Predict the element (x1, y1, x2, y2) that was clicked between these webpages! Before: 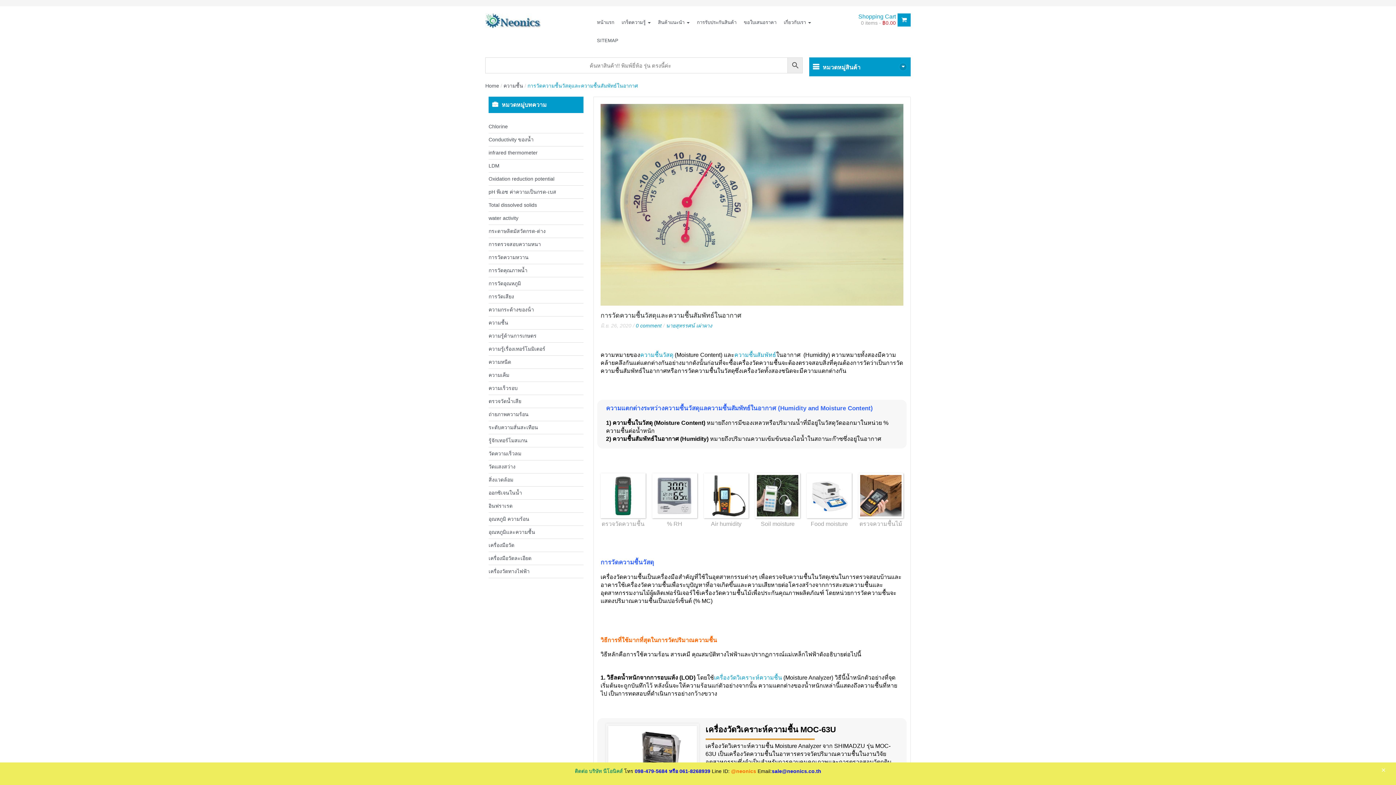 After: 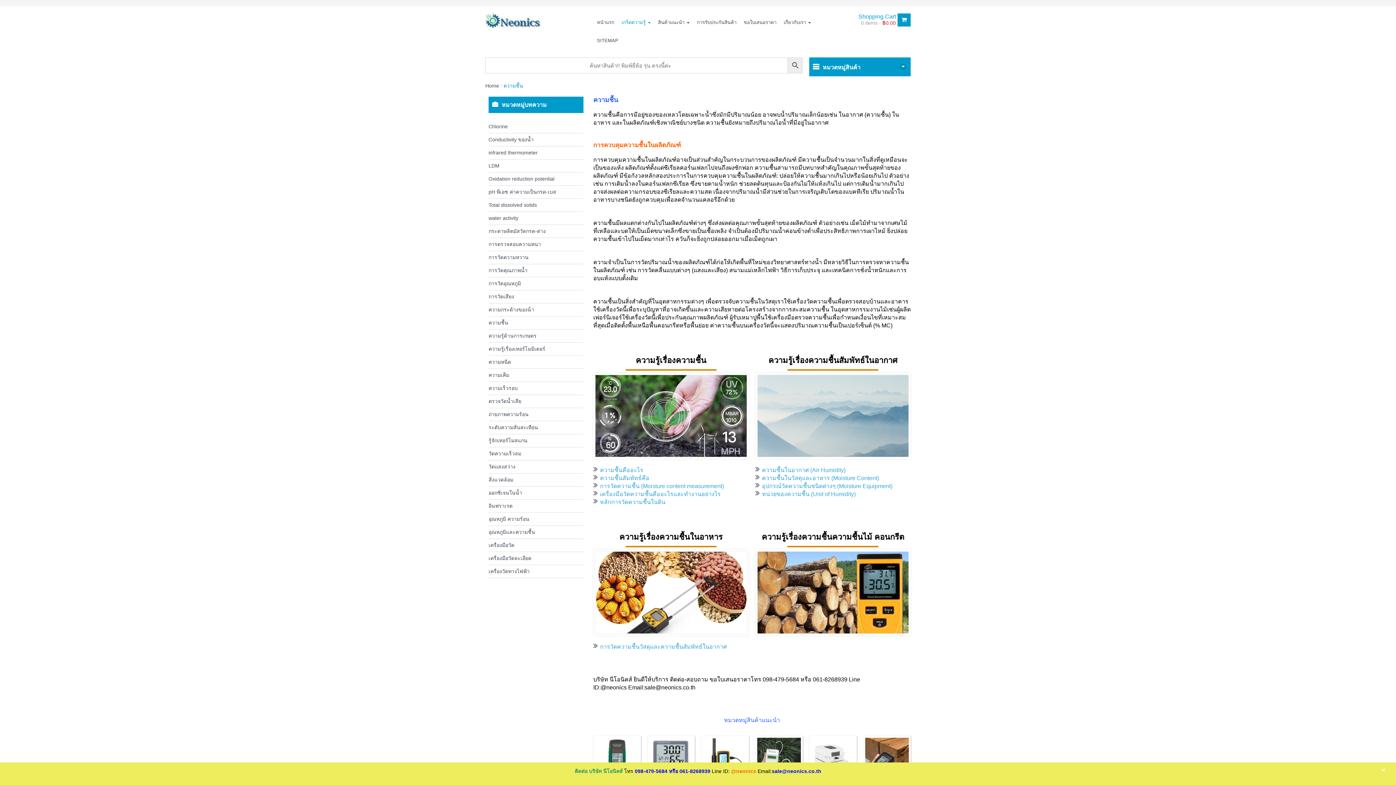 Action: bbox: (503, 82, 523, 88) label: ความชื้น